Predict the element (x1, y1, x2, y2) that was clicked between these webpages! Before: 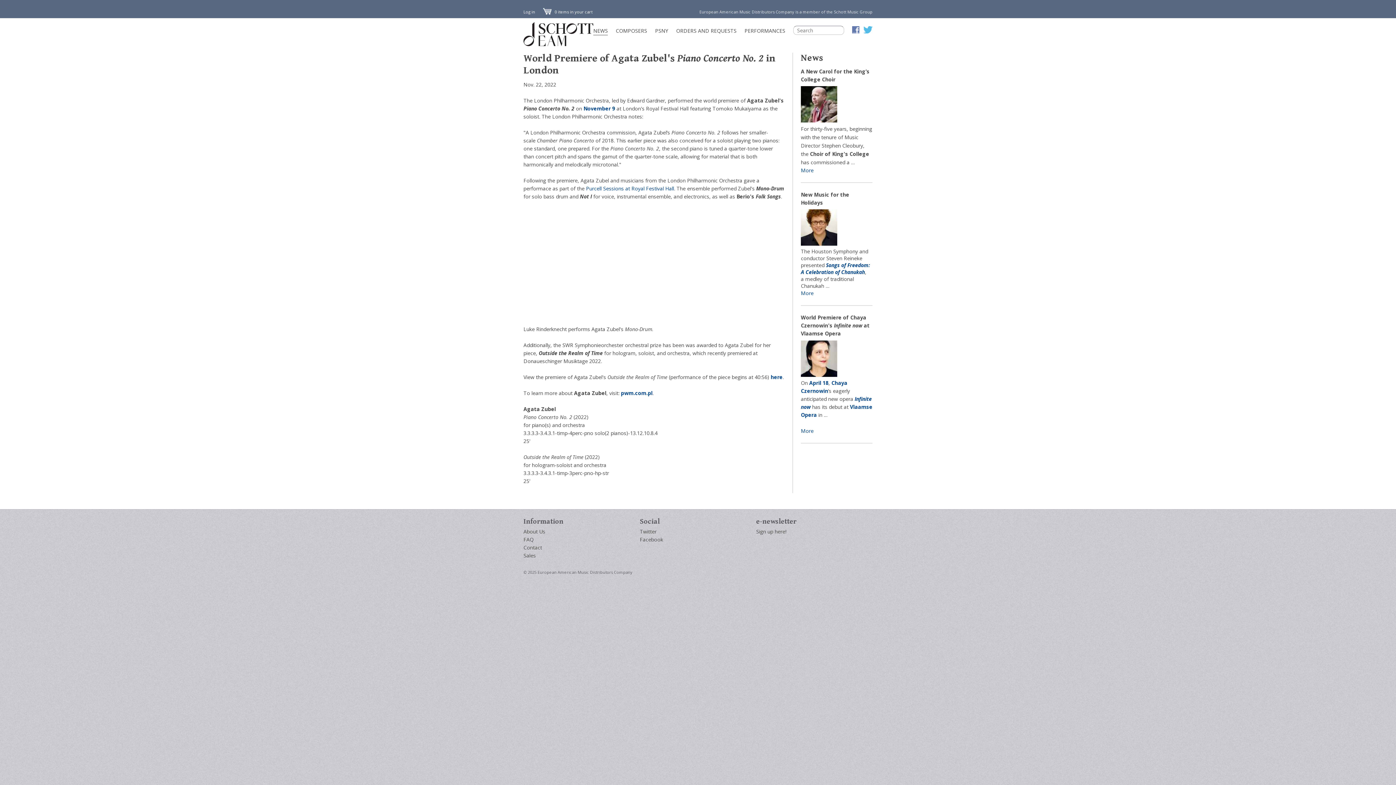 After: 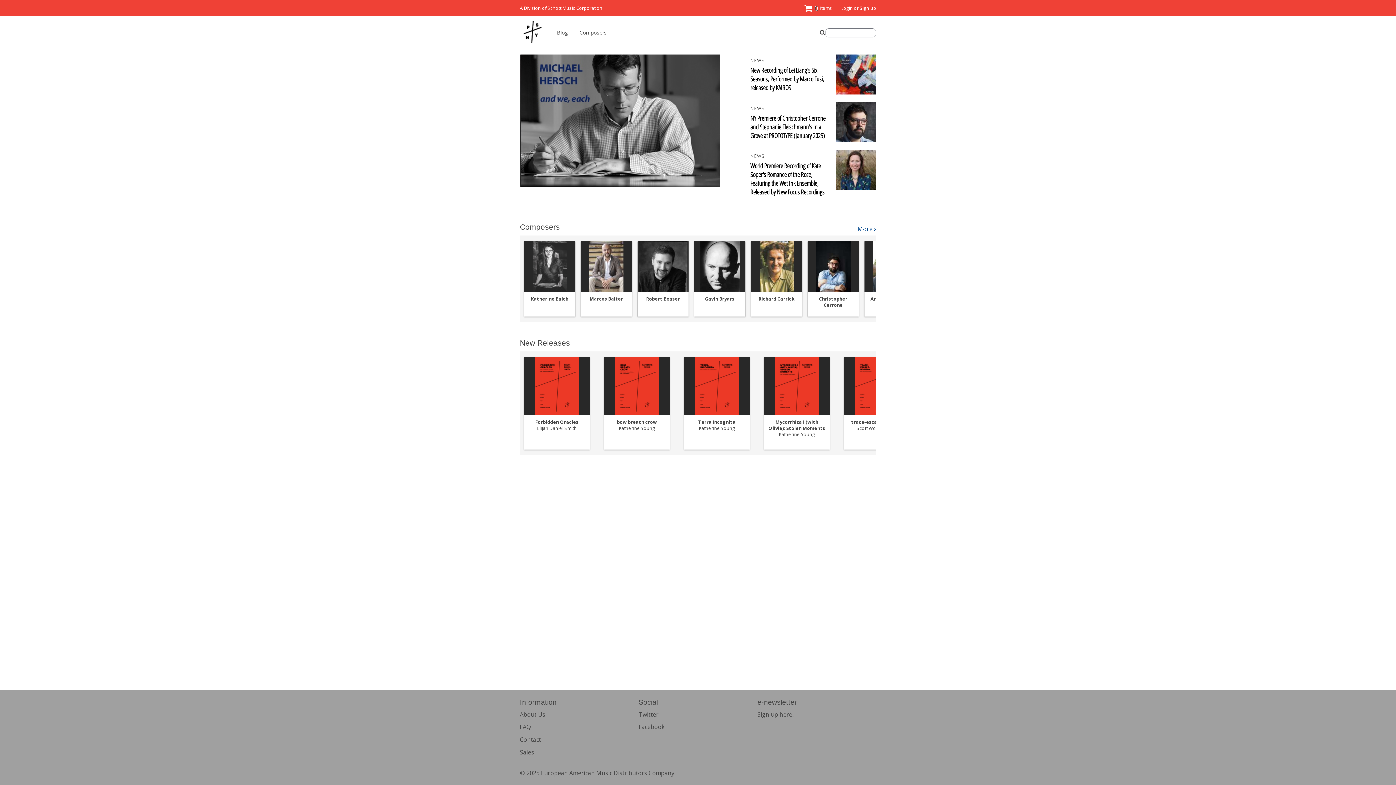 Action: bbox: (655, 26, 668, 35) label: PSNY